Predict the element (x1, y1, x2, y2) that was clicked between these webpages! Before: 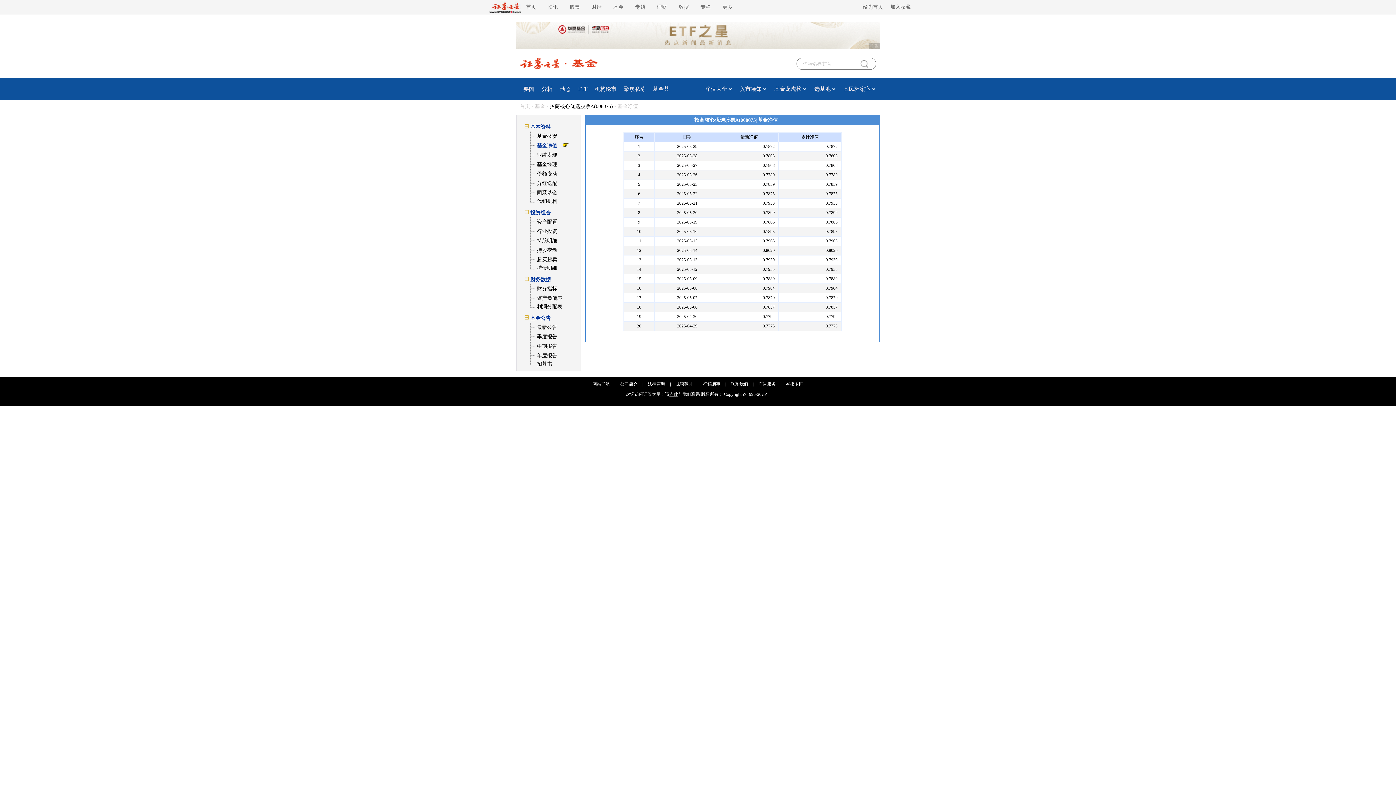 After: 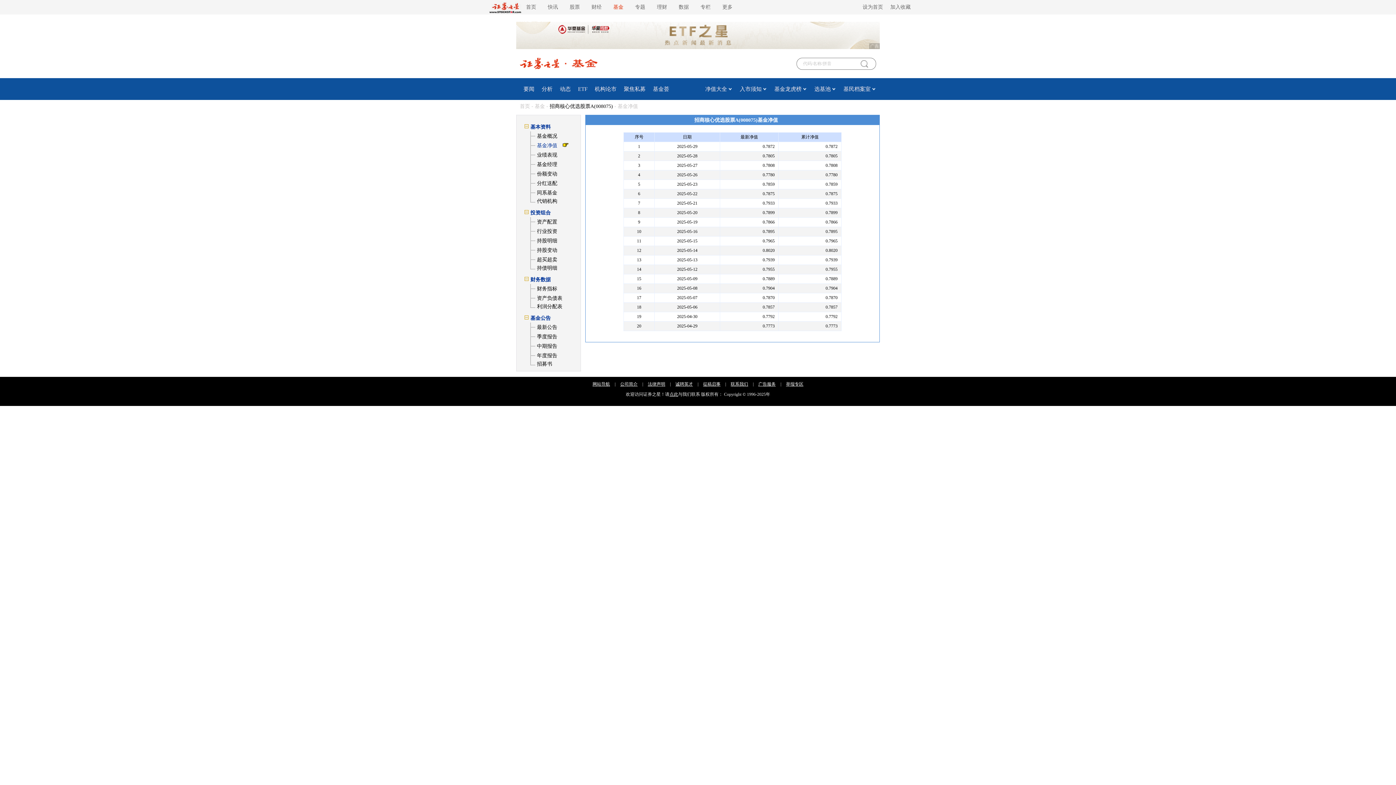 Action: bbox: (613, 4, 623, 9) label: 基金